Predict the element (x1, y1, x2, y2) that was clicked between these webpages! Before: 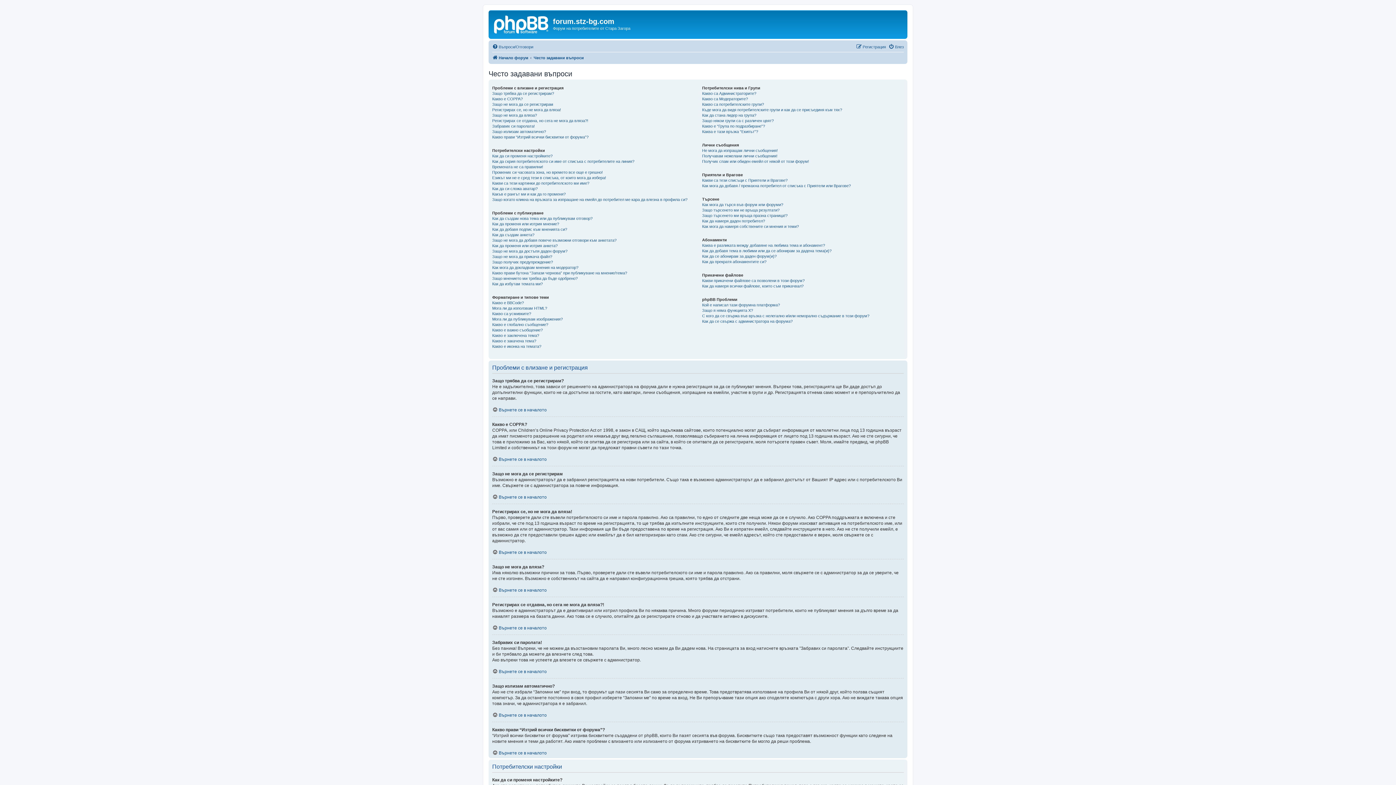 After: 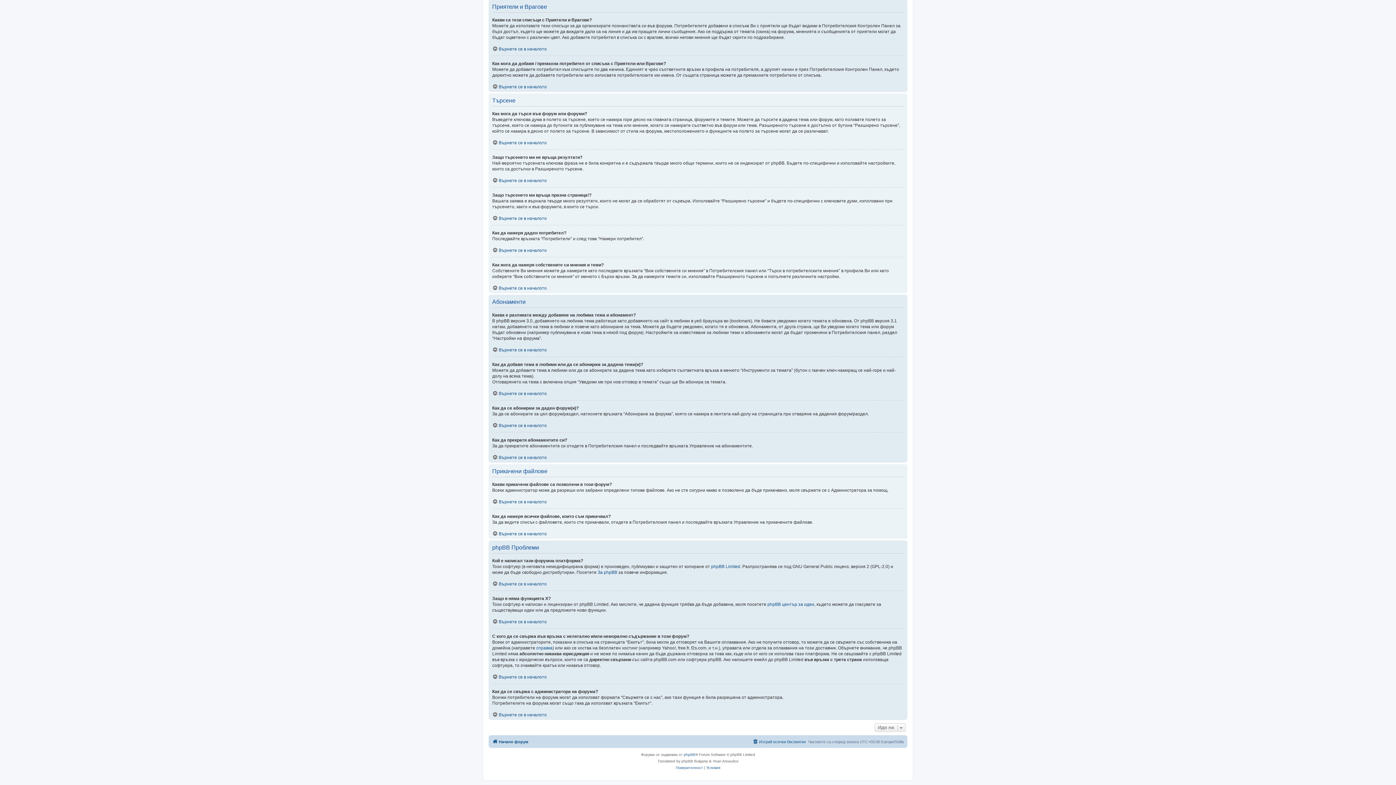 Action: bbox: (702, 223, 799, 229) label: Как мога да намеря собствените си мнения и теми?